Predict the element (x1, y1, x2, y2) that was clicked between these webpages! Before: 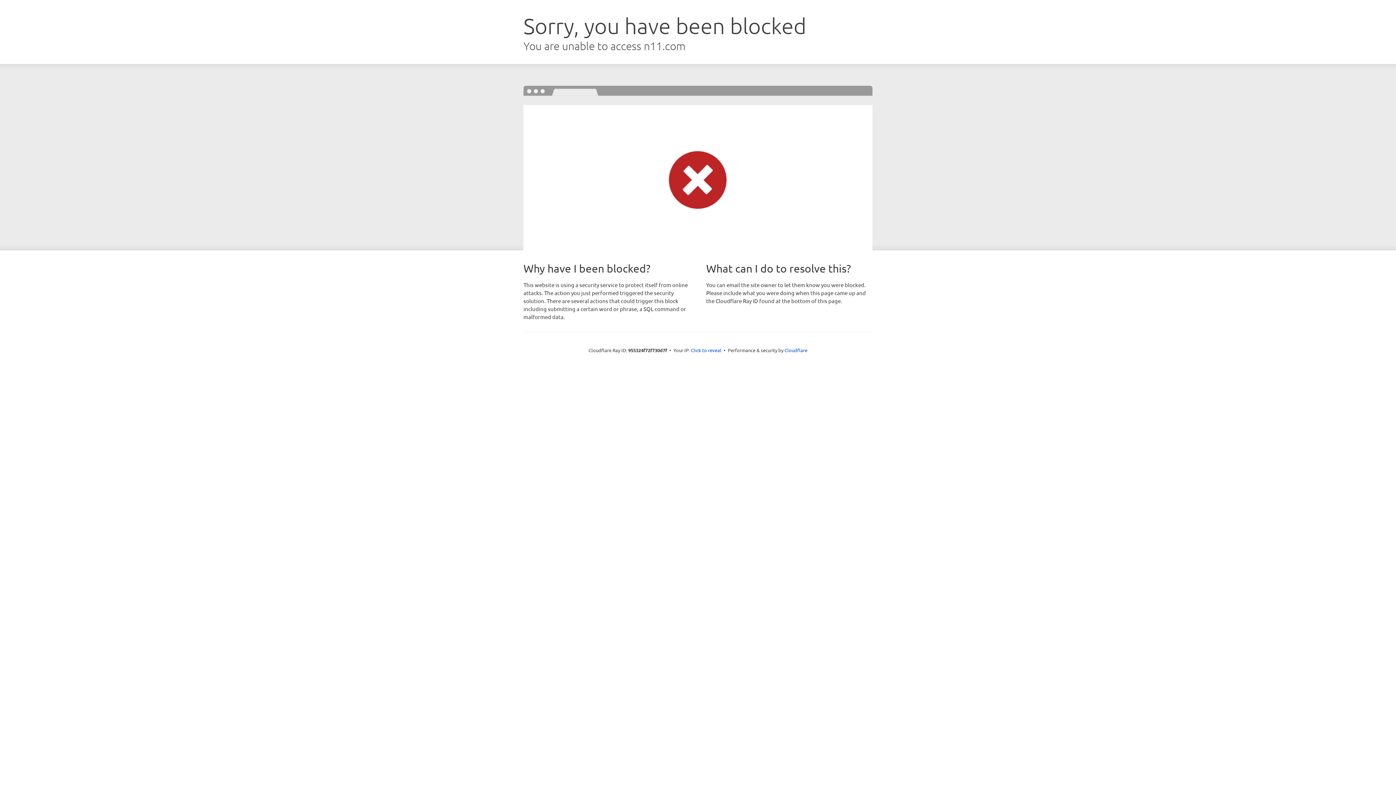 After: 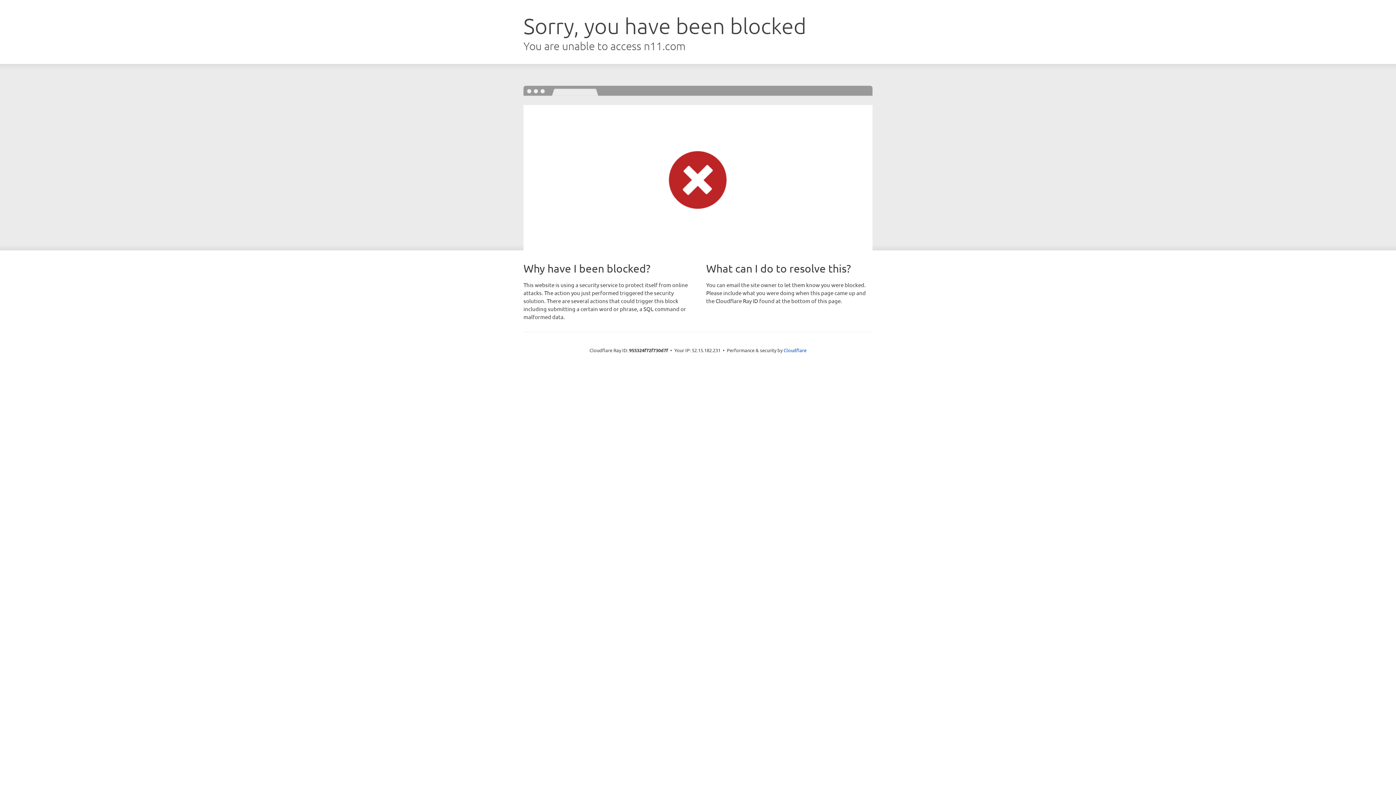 Action: label: Click to reveal bbox: (691, 346, 721, 353)